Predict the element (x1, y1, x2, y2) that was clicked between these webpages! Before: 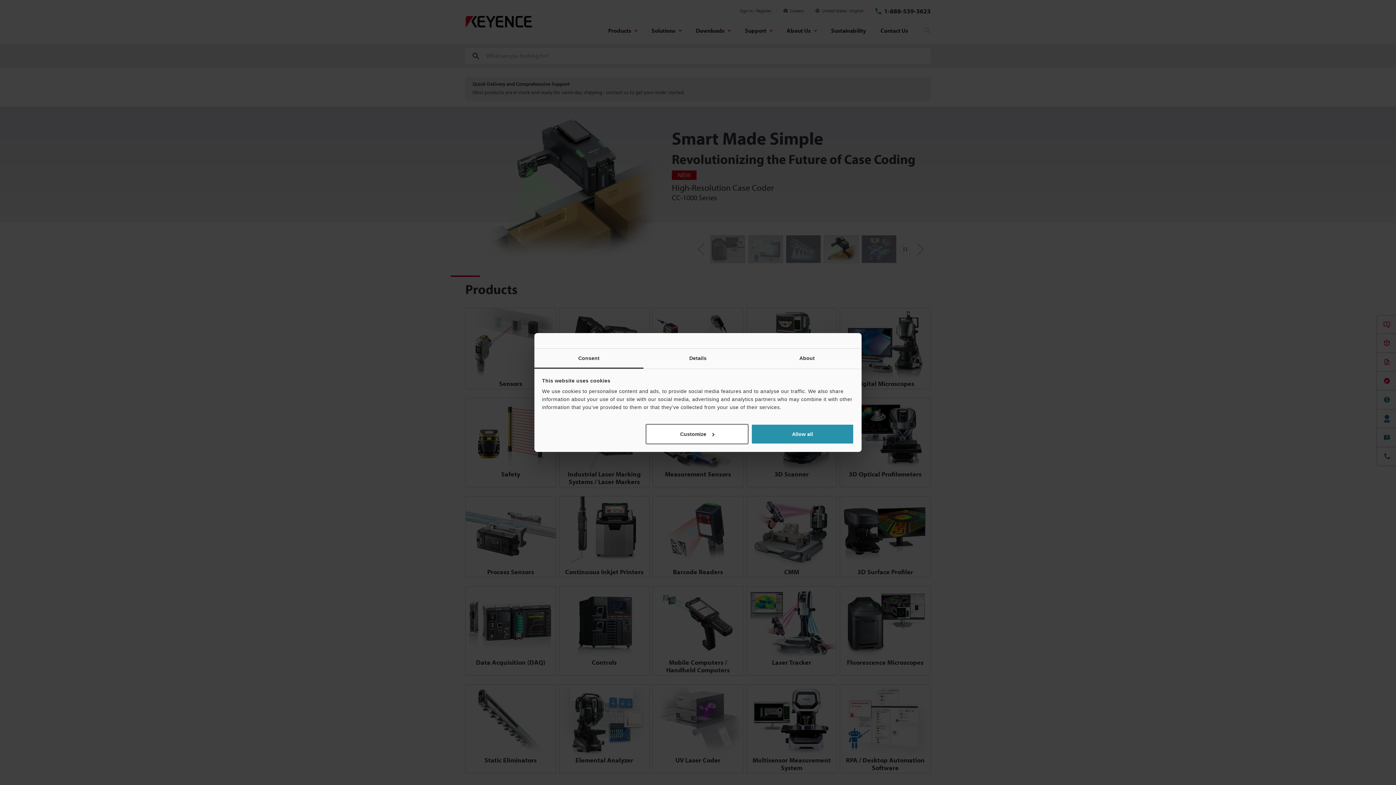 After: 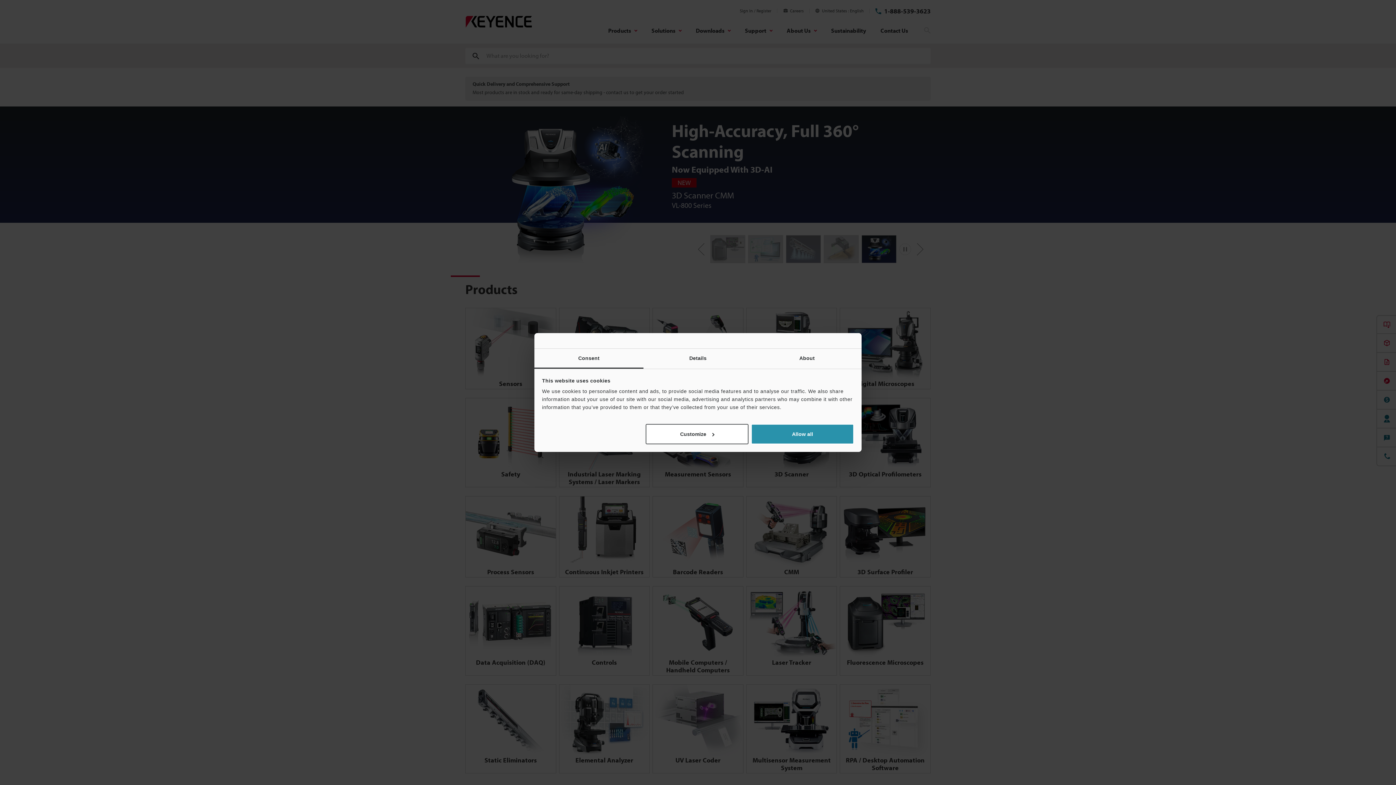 Action: bbox: (534, 348, 643, 368) label: Consent